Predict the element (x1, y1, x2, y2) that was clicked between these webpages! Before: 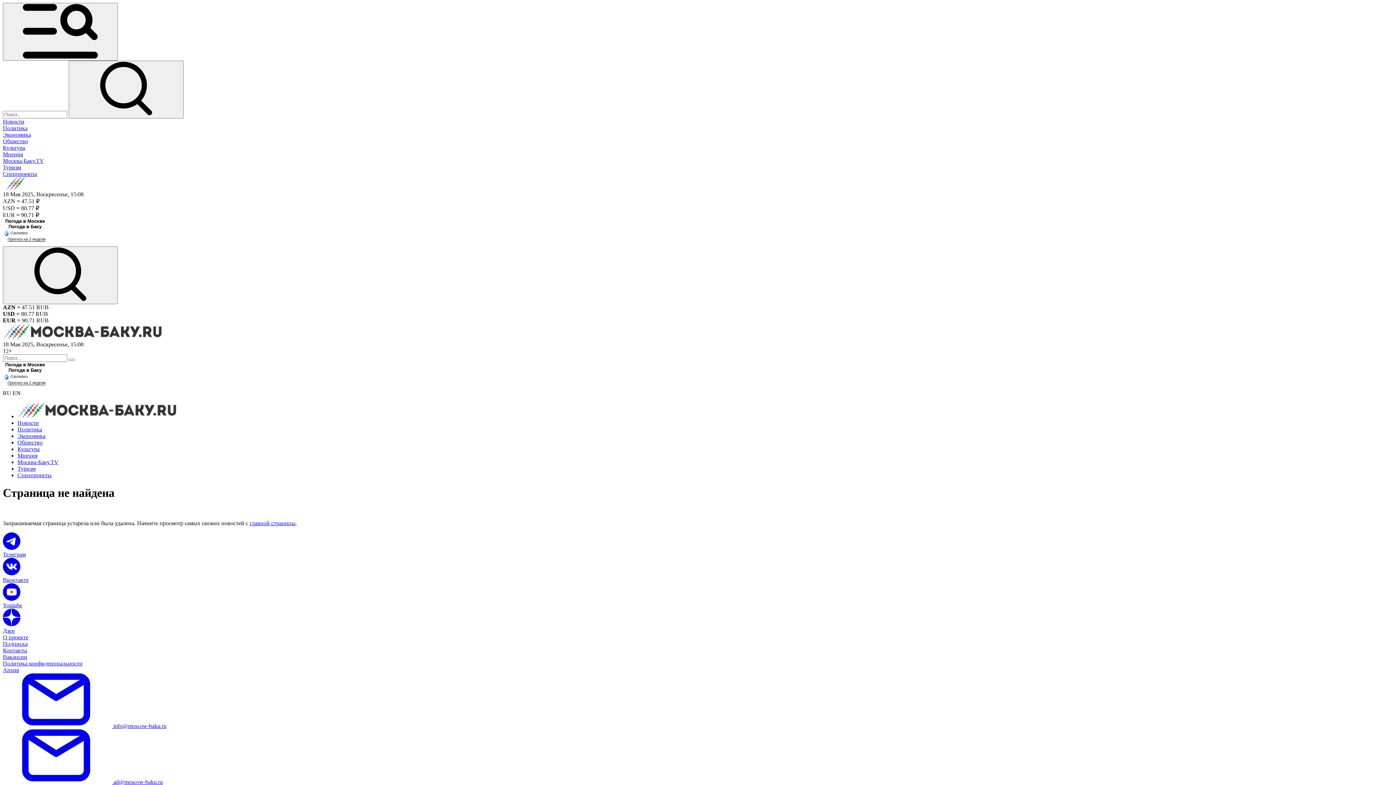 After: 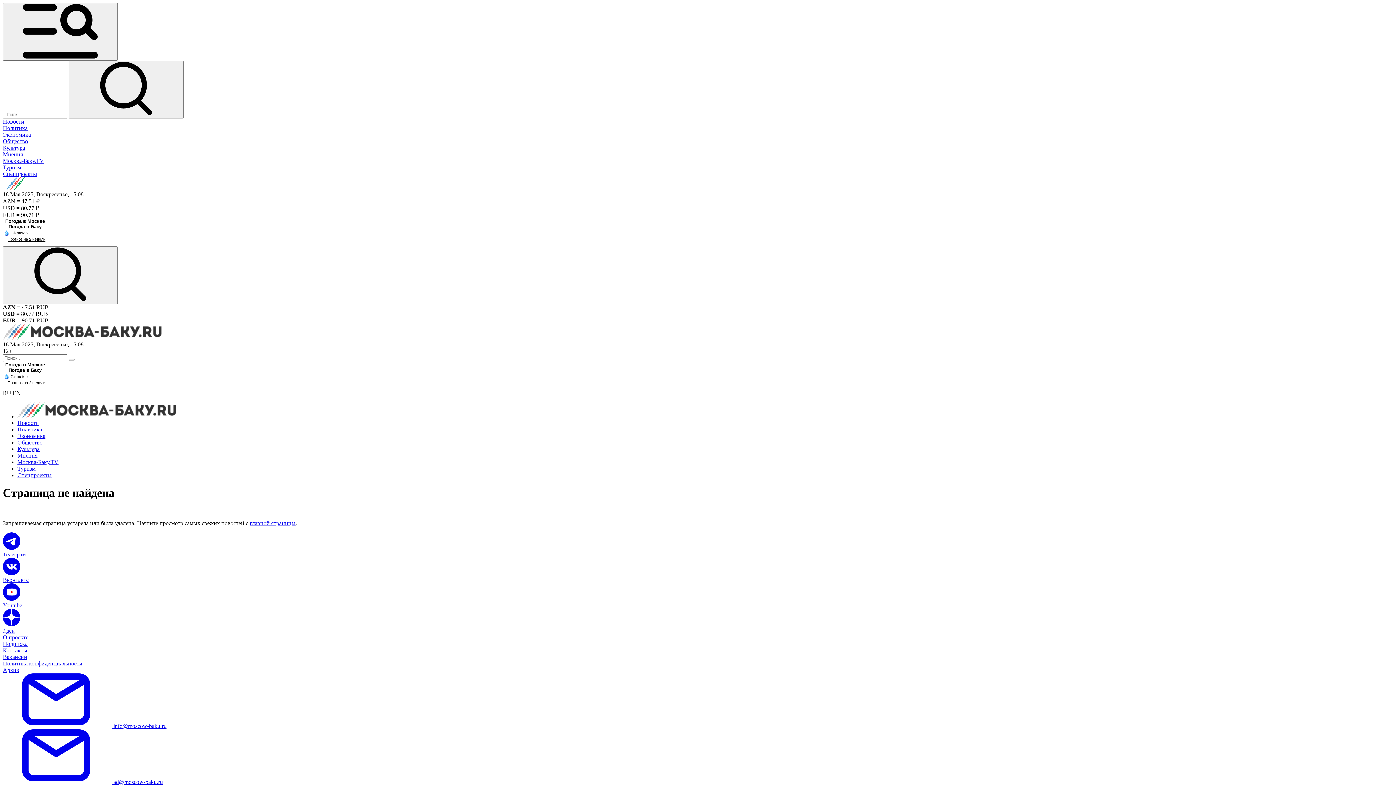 Action: bbox: (5, 218, 44, 224) label: Погода в Москве